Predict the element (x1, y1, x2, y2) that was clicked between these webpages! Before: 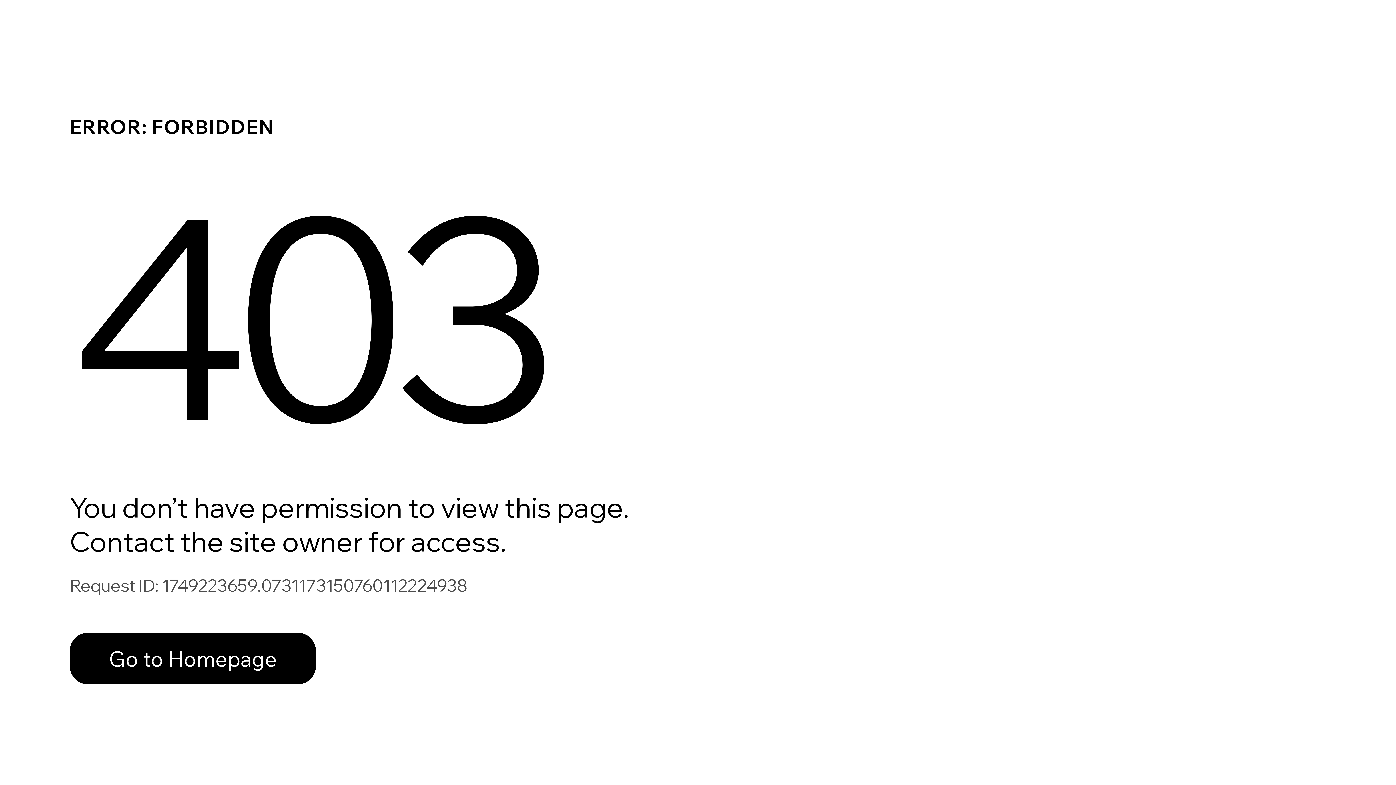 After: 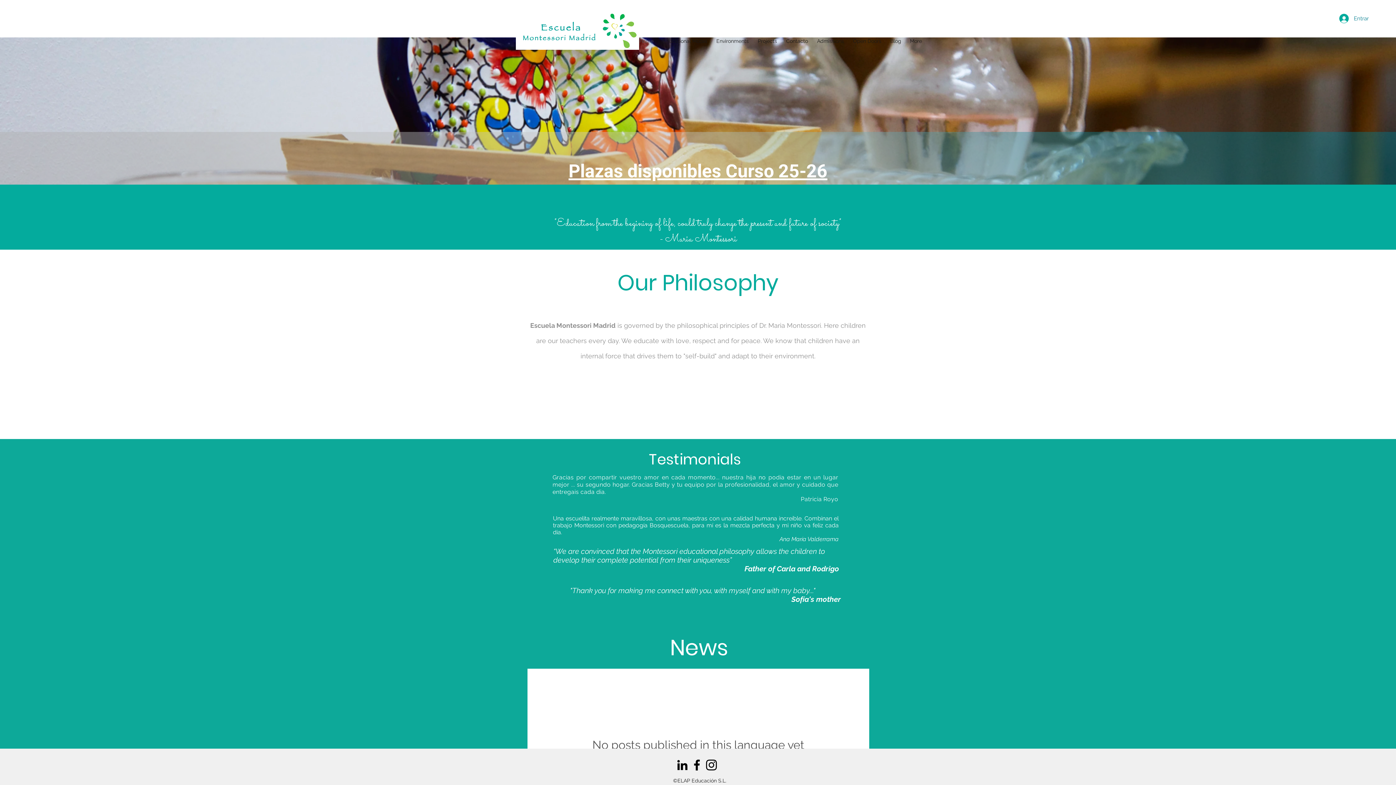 Action: bbox: (69, 617, 768, 694) label: Go to Homepage